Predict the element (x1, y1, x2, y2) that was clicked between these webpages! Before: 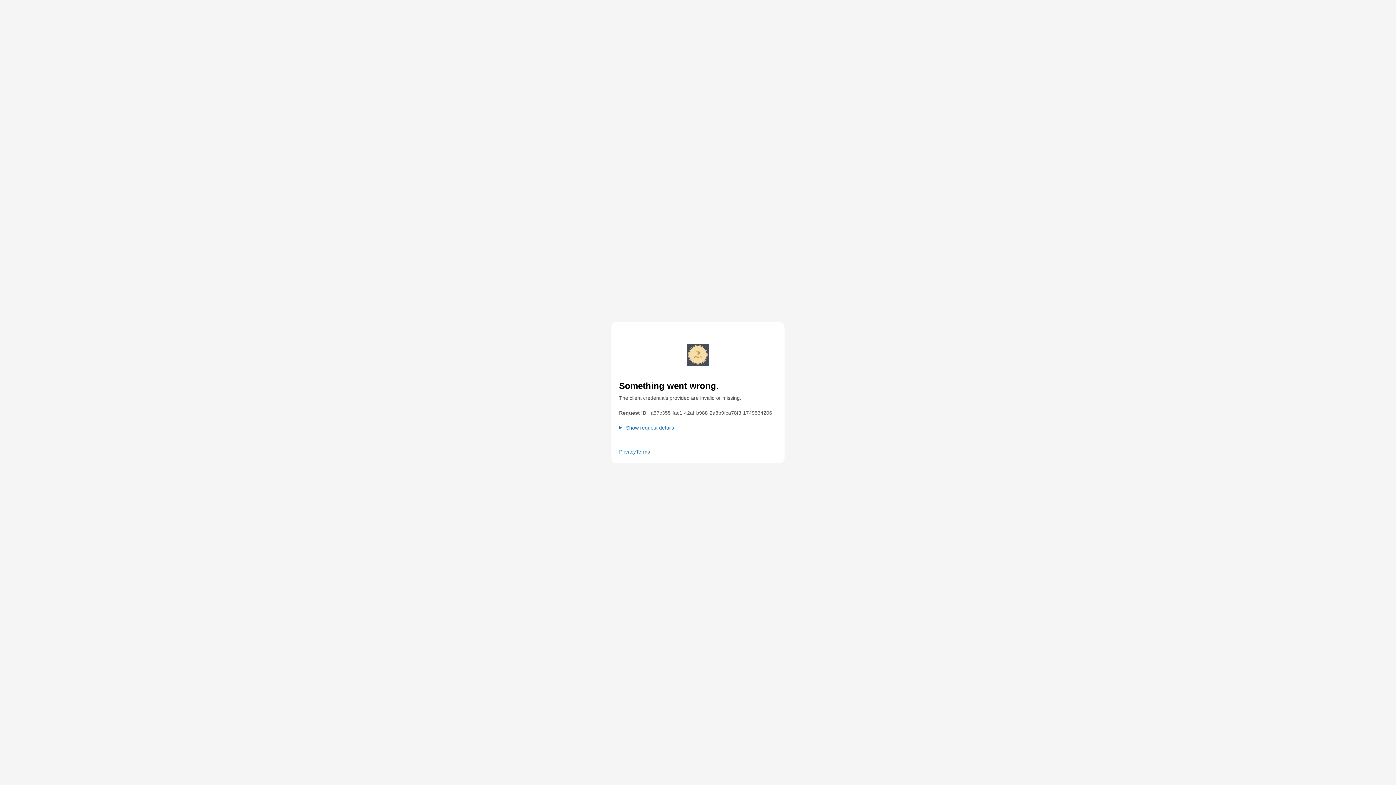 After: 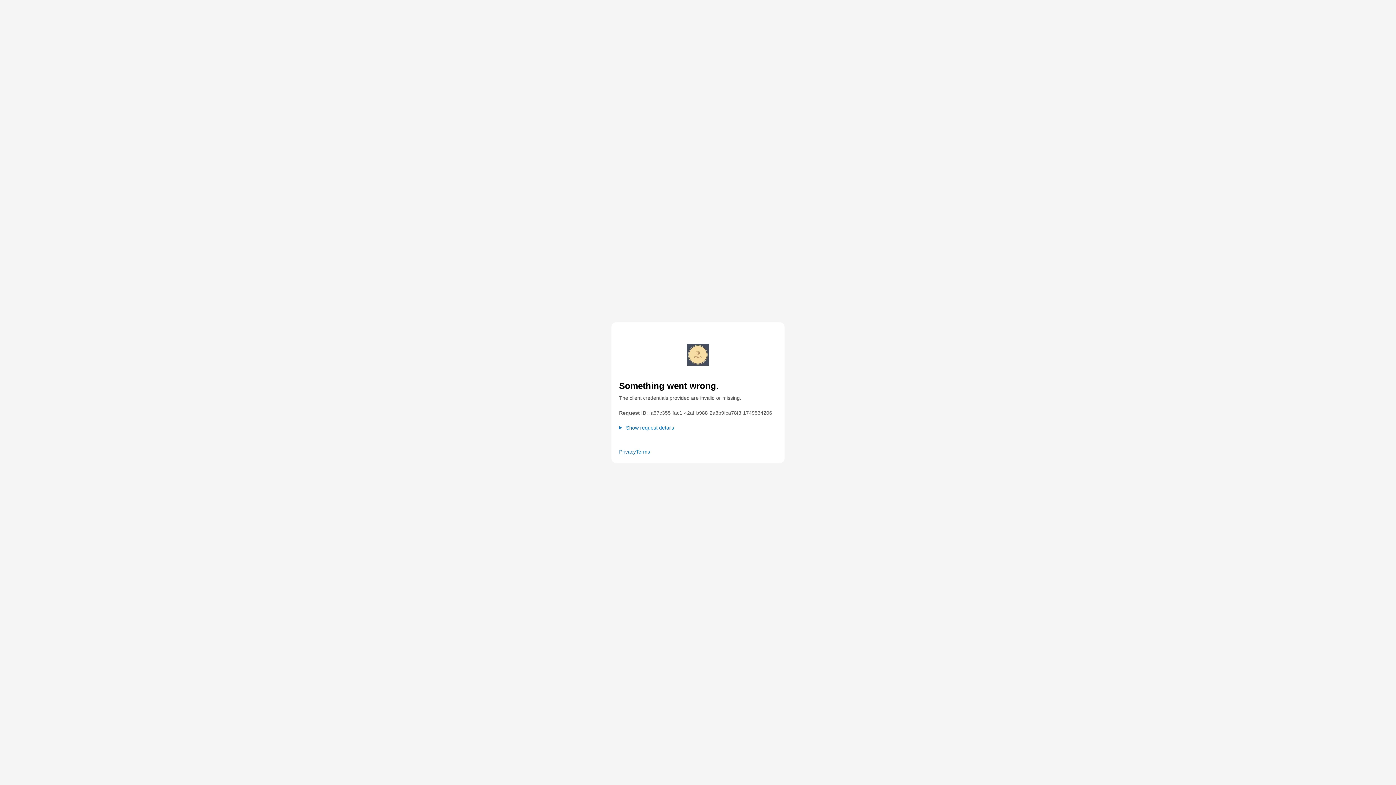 Action: bbox: (619, 448, 636, 455) label: Privacy